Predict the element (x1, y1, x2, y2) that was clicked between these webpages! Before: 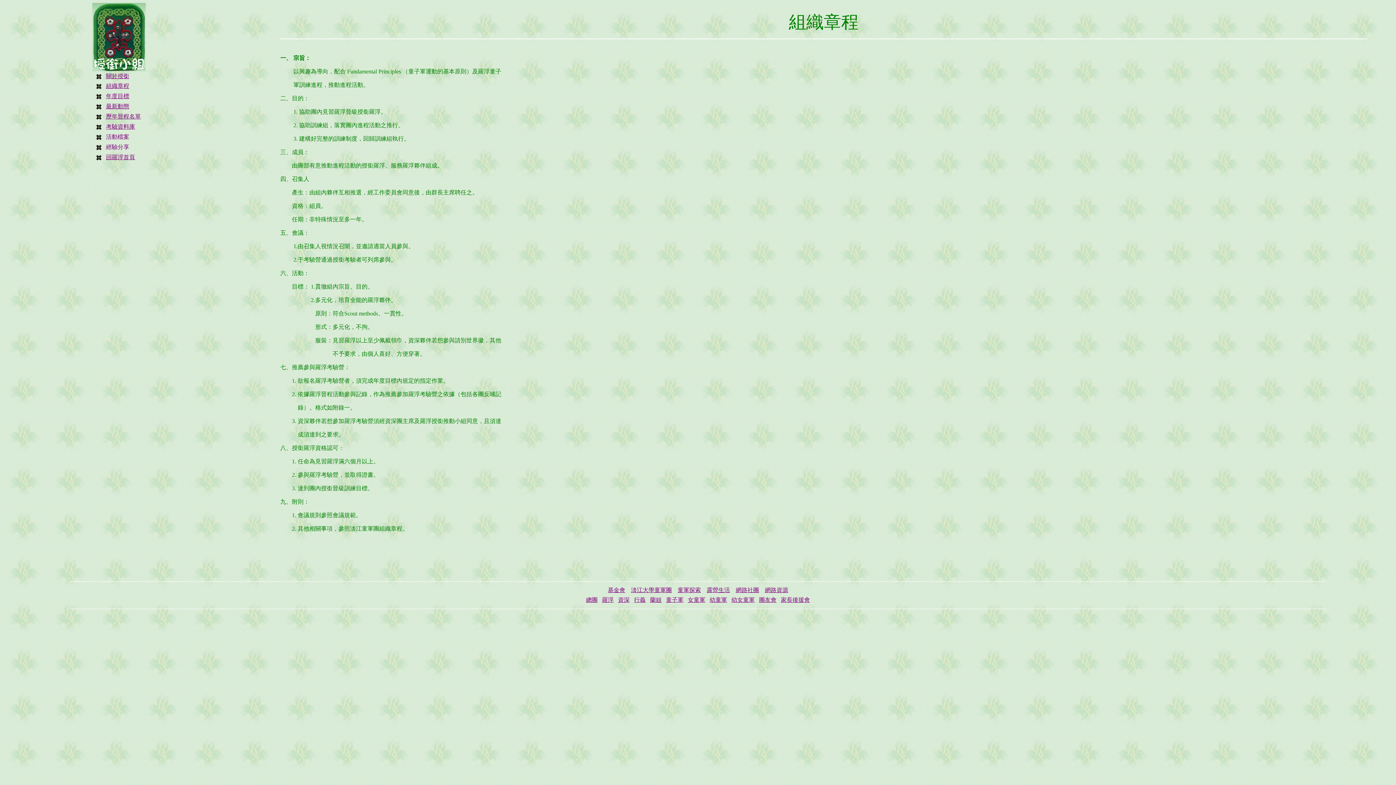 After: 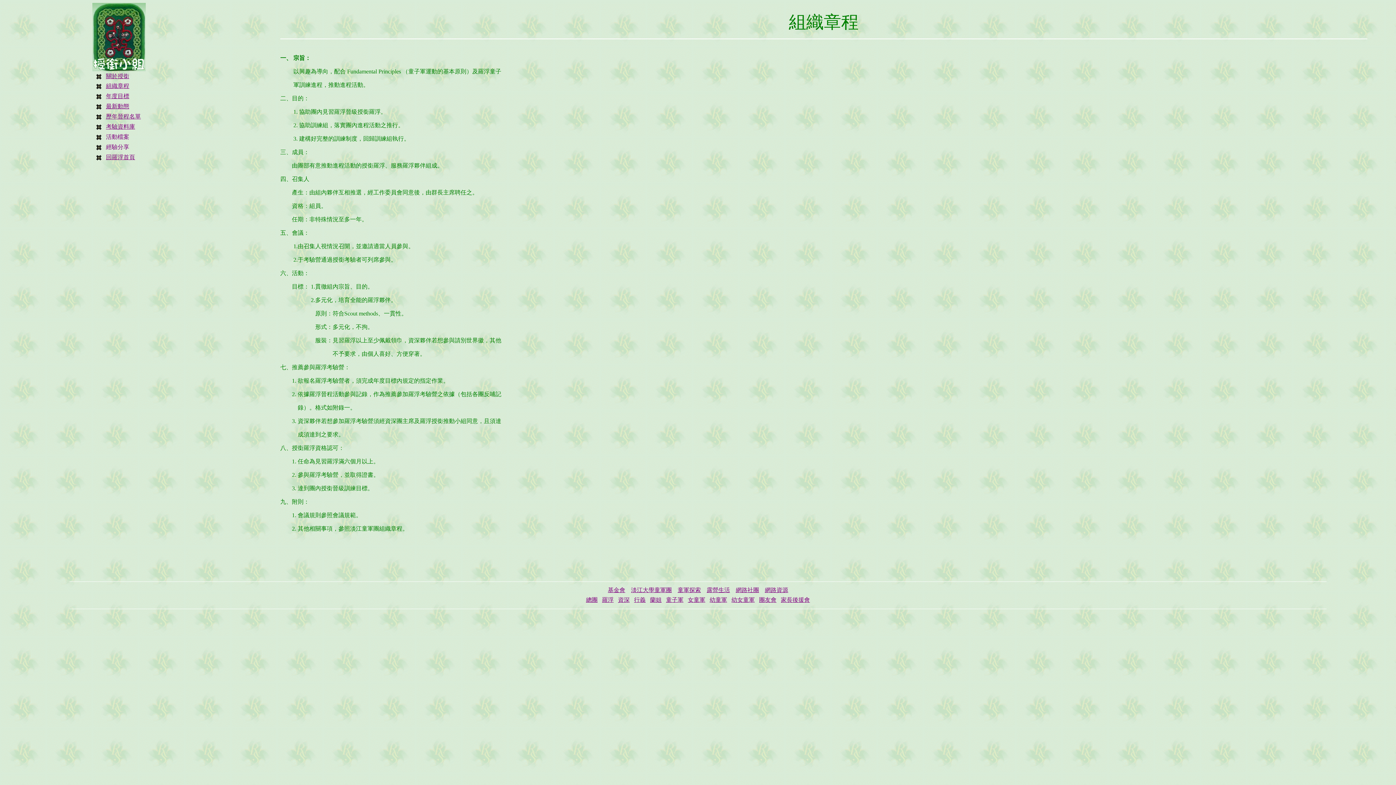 Action: label: 組織章程 bbox: (106, 82, 129, 89)